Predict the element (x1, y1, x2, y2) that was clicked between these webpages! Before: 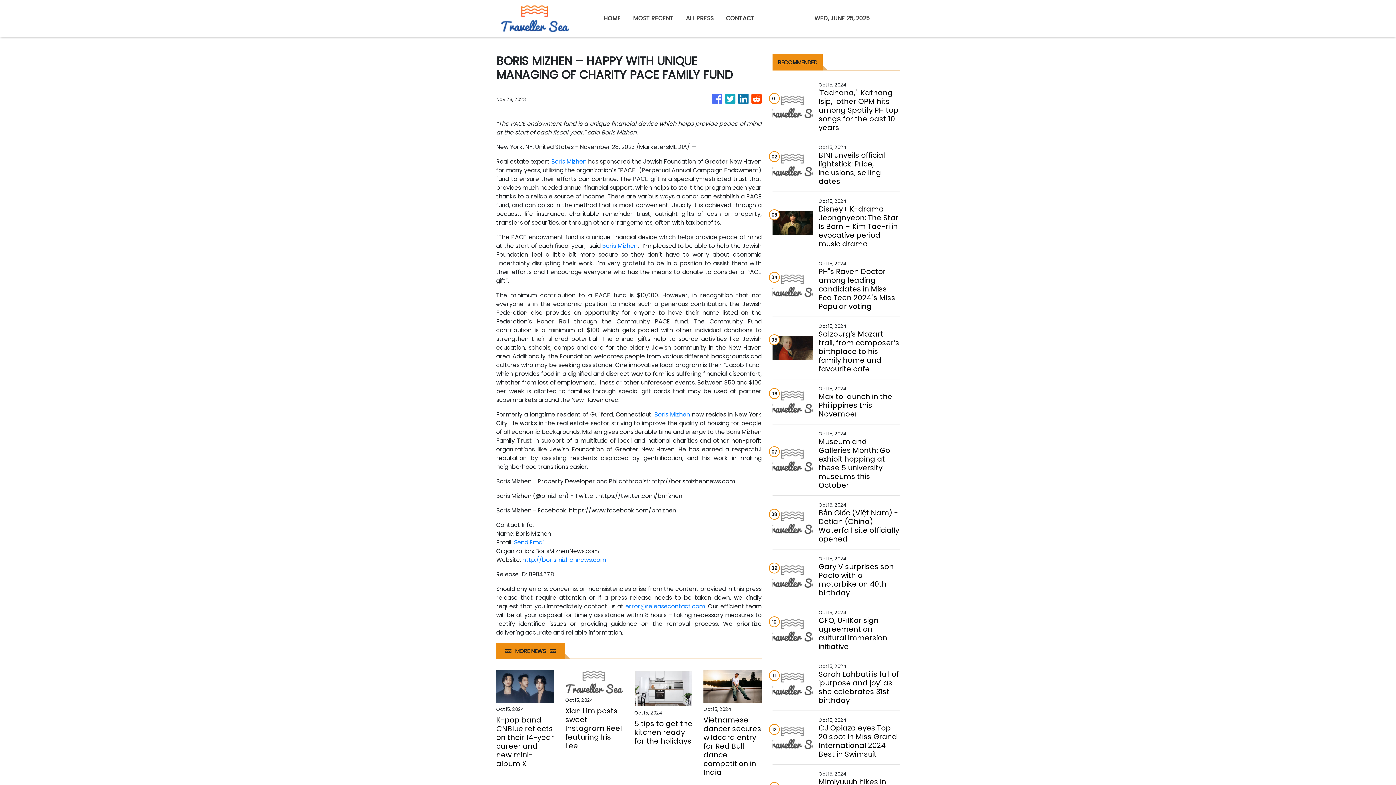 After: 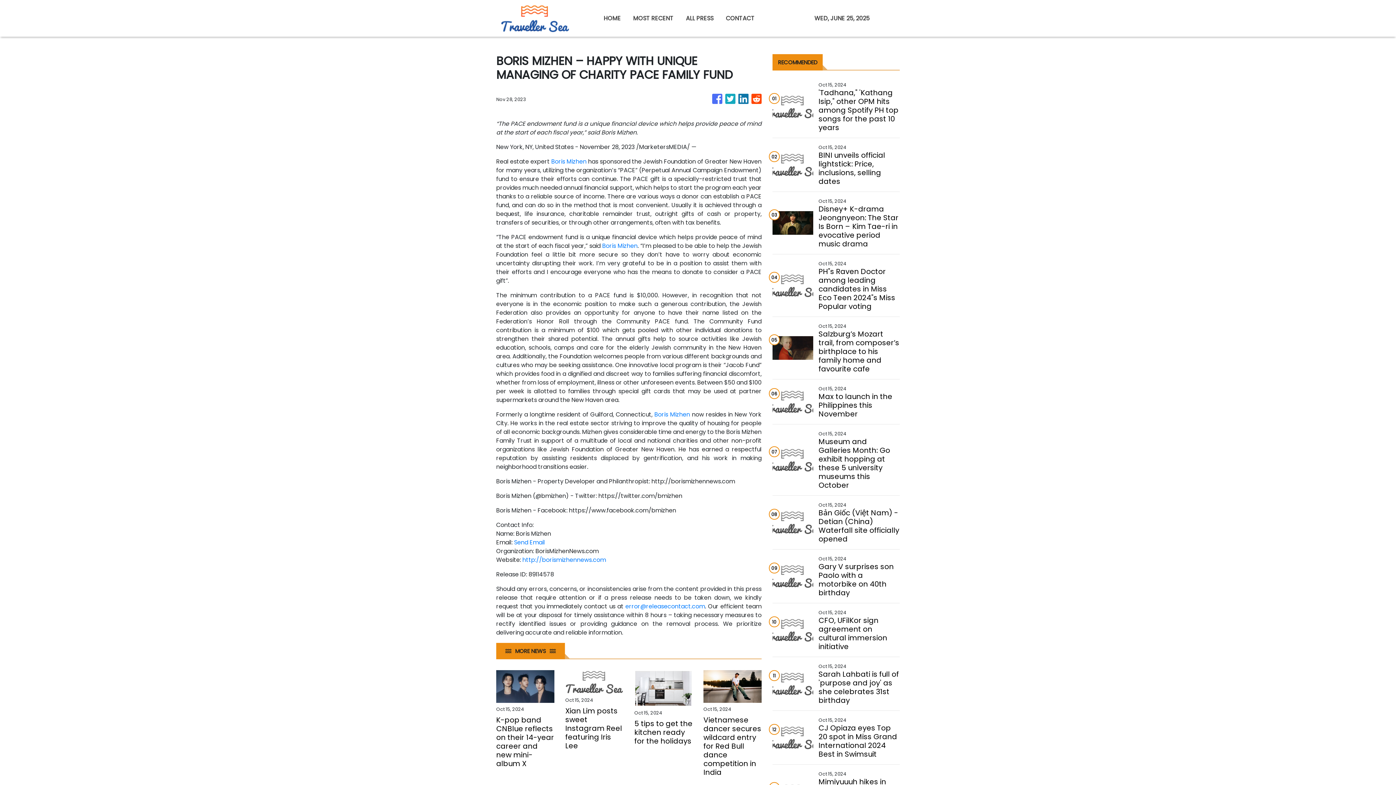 Action: bbox: (725, 90, 735, 108)